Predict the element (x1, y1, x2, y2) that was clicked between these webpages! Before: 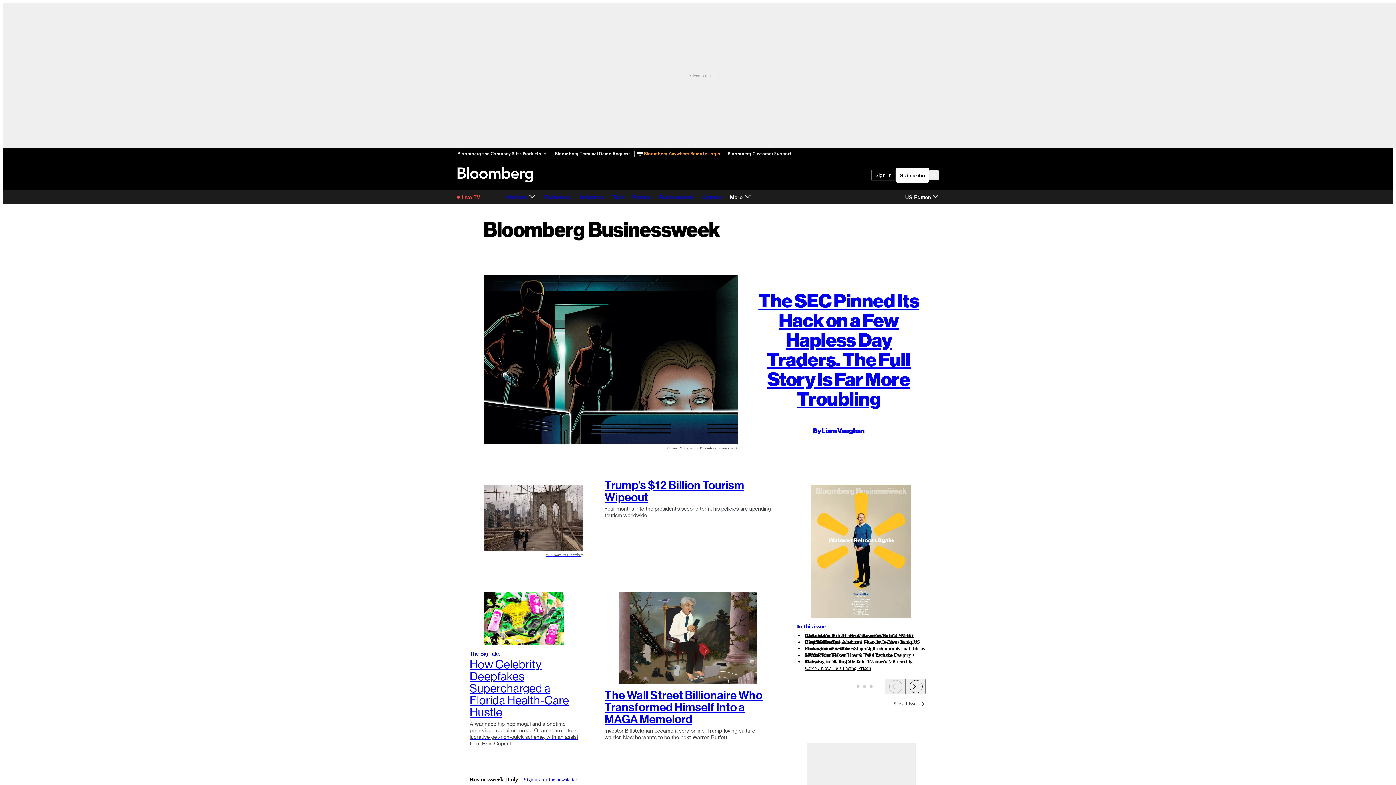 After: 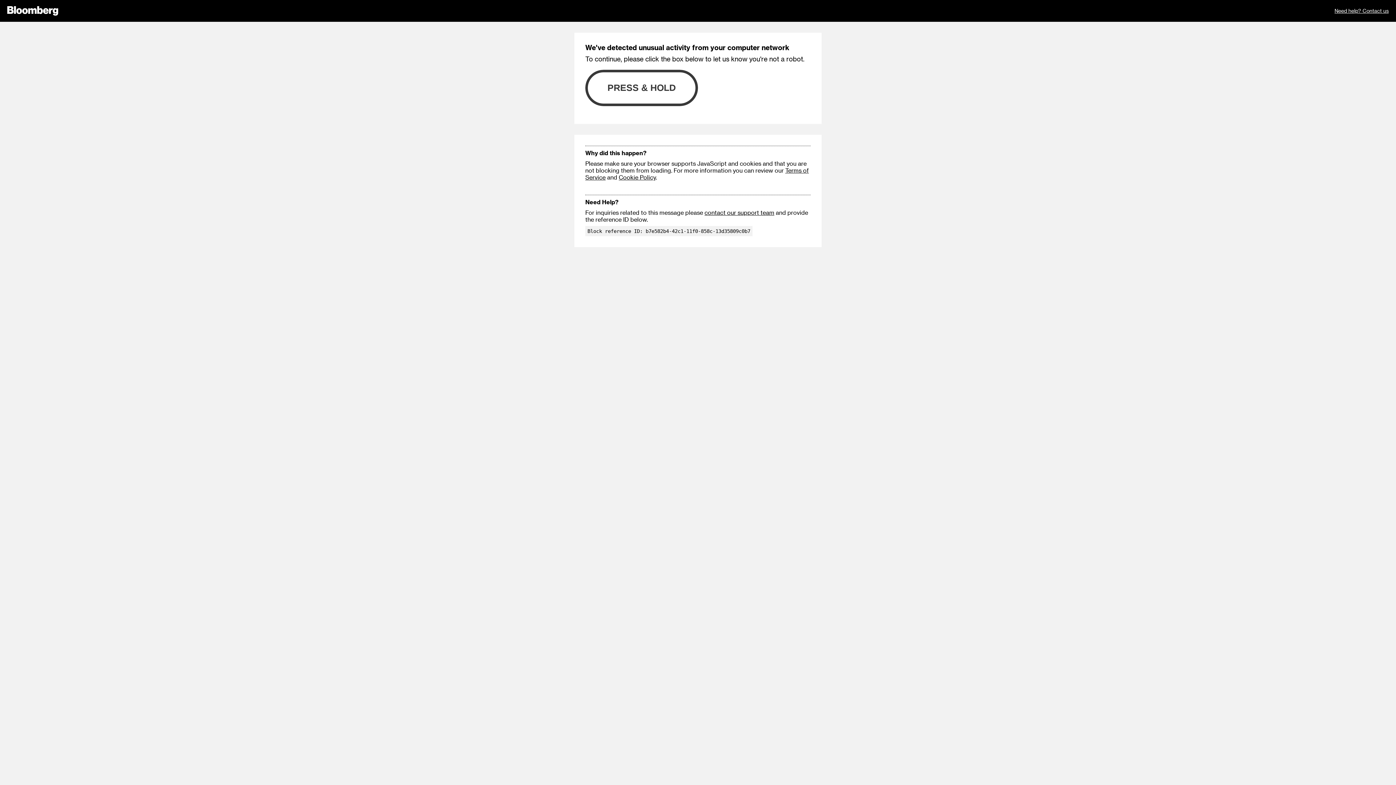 Action: bbox: (551, 151, 634, 156) label: Bloomberg Terminal Demo Request